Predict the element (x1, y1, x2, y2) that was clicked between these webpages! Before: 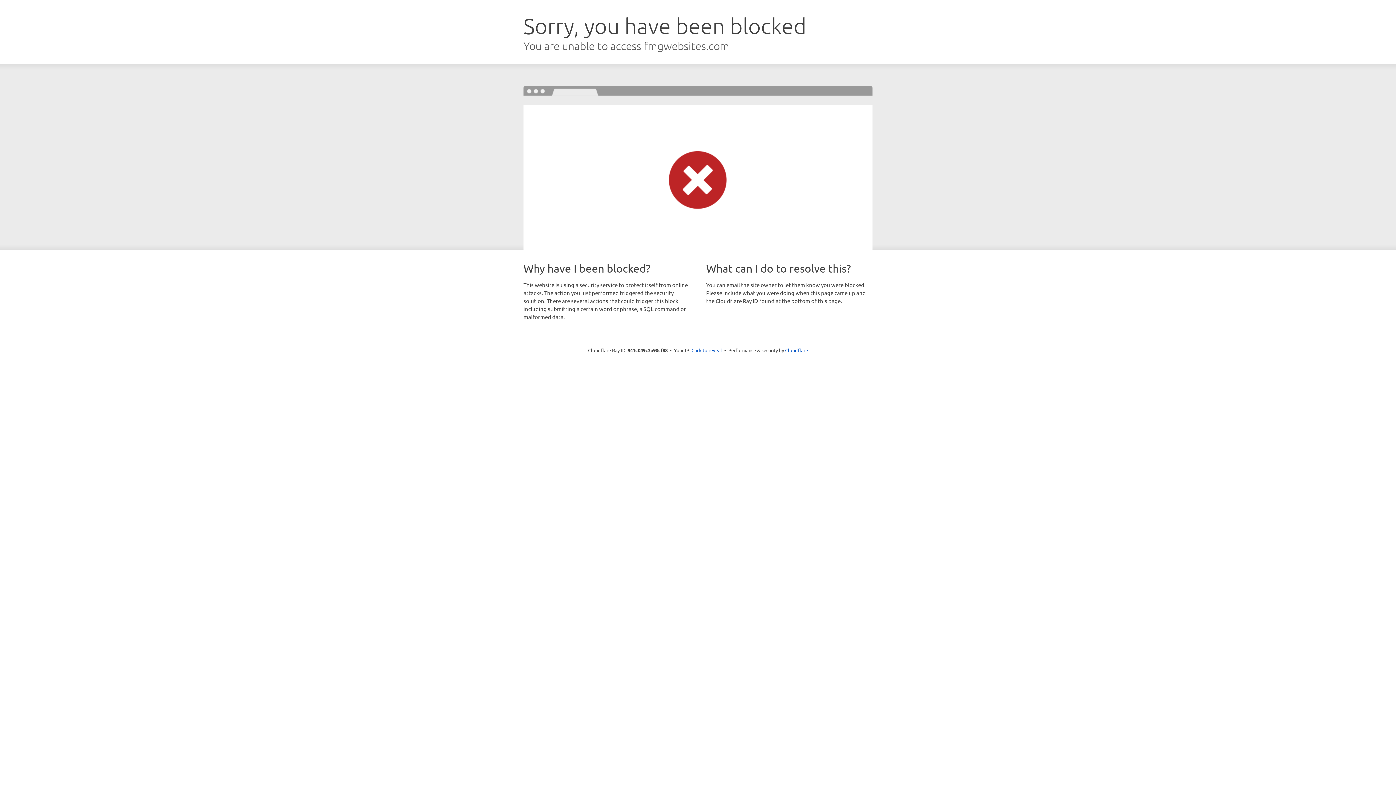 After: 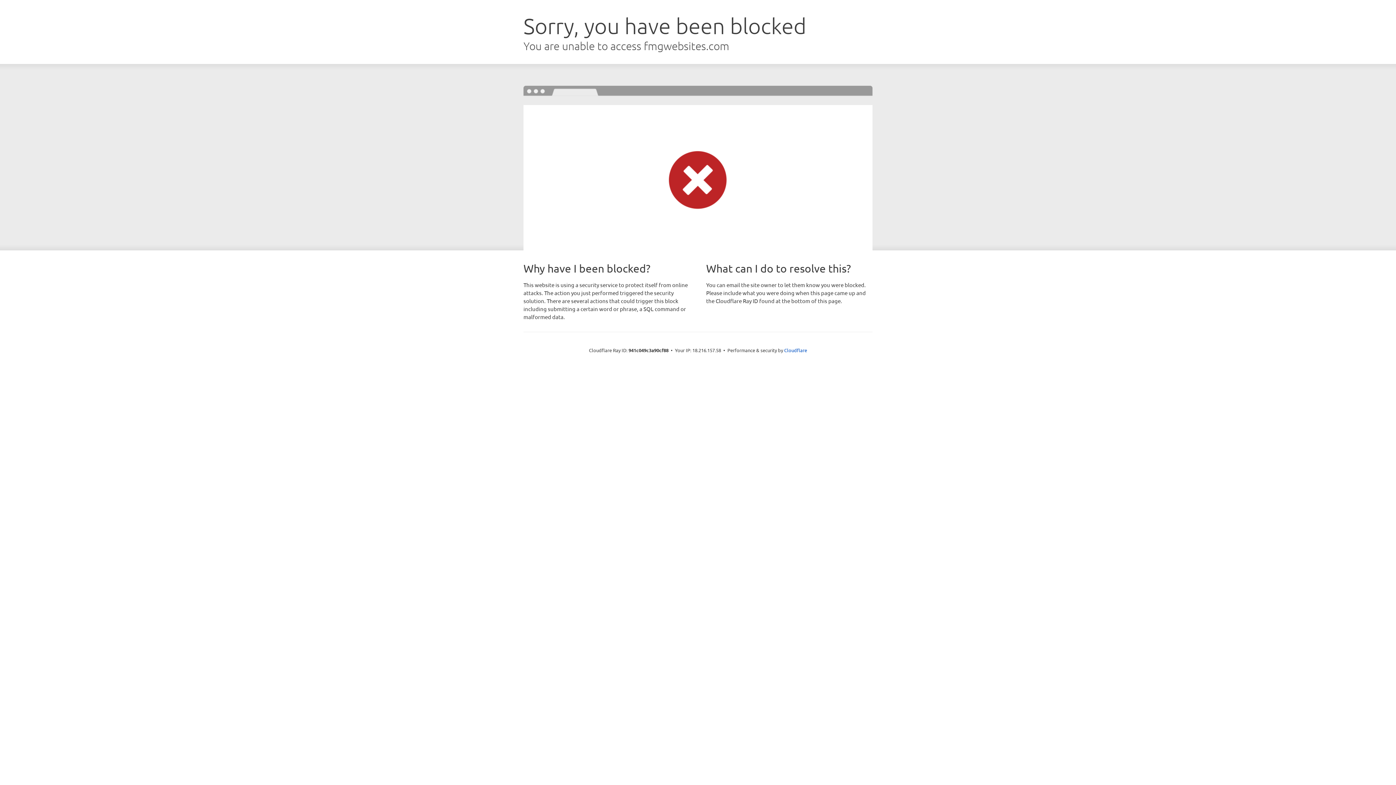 Action: bbox: (691, 346, 722, 353) label: Click to reveal